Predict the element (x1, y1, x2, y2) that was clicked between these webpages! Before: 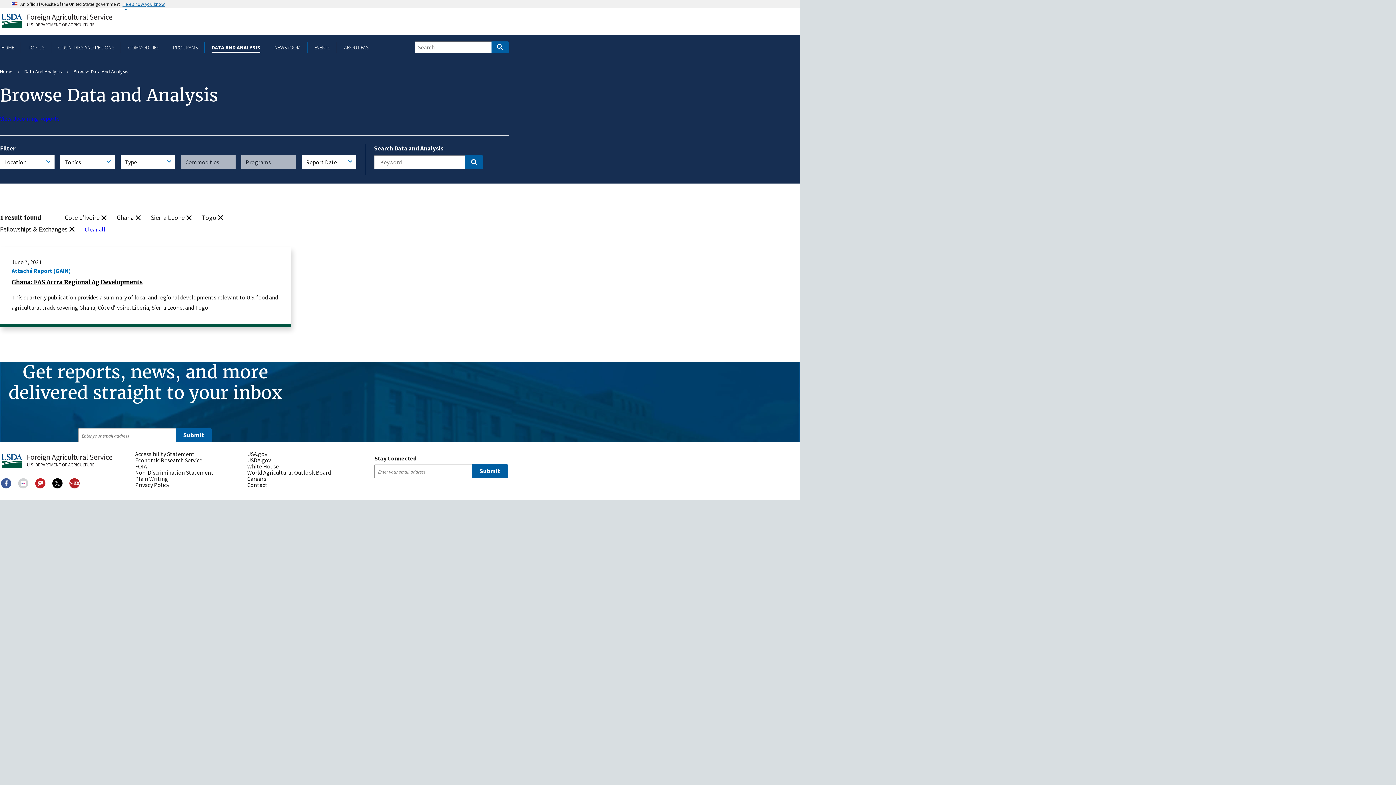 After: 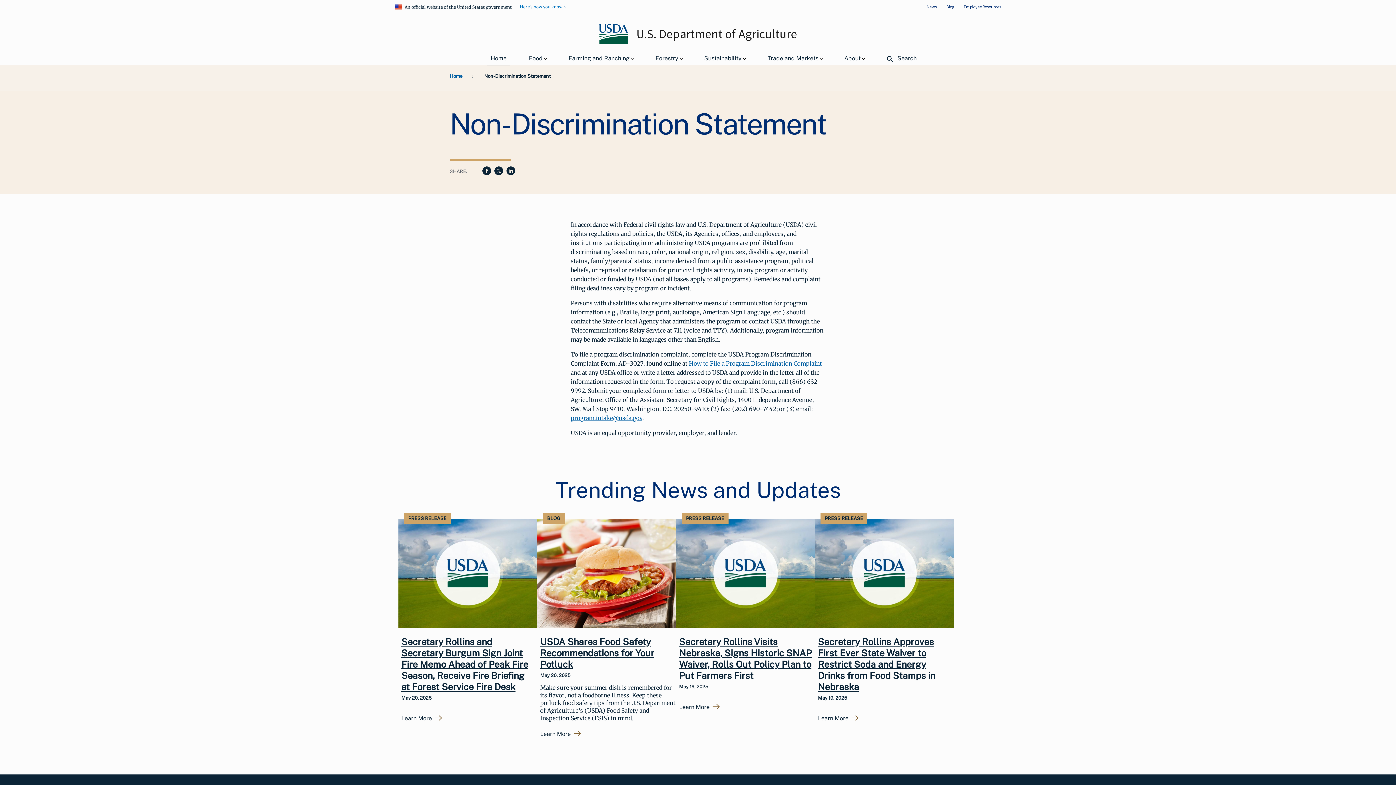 Action: bbox: (135, 469, 241, 476) label: Non-Discrimination Statement